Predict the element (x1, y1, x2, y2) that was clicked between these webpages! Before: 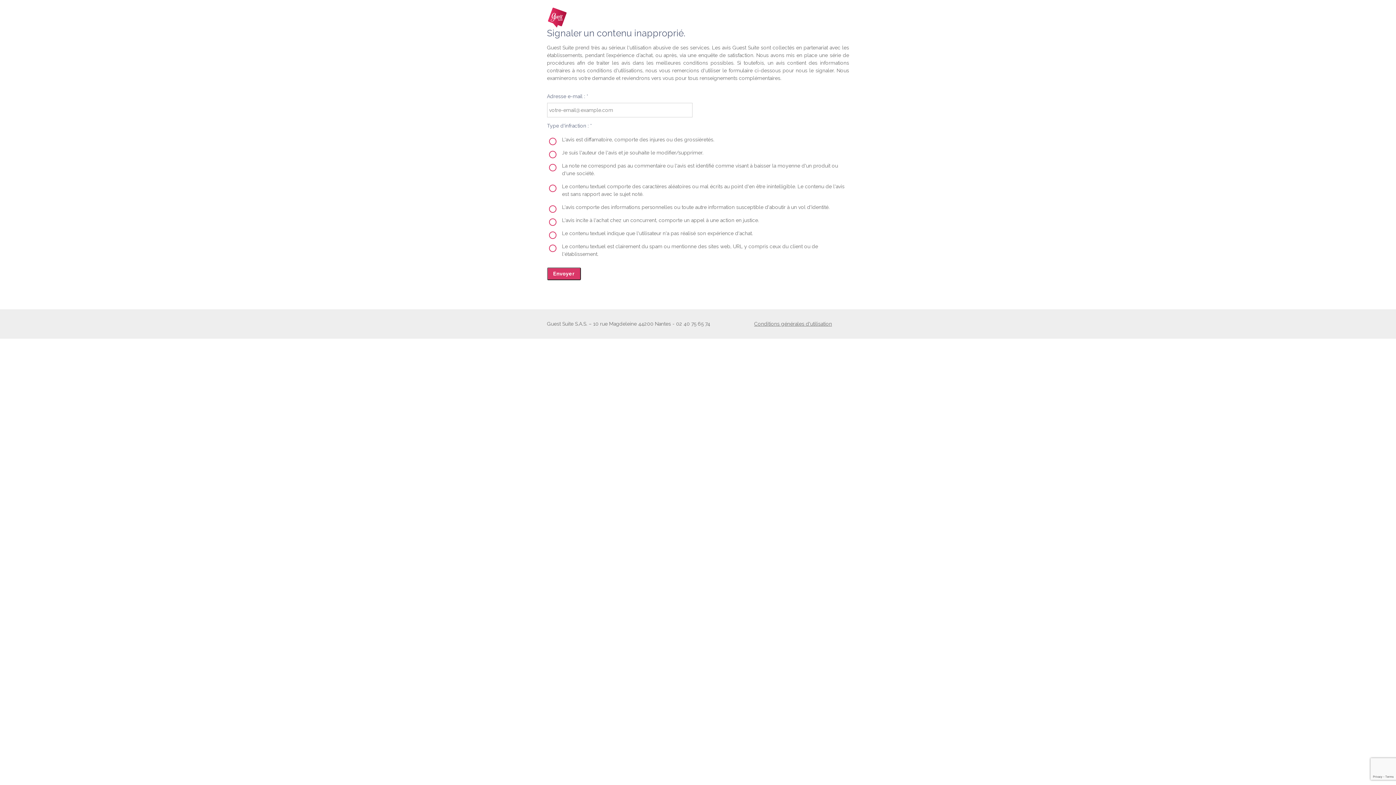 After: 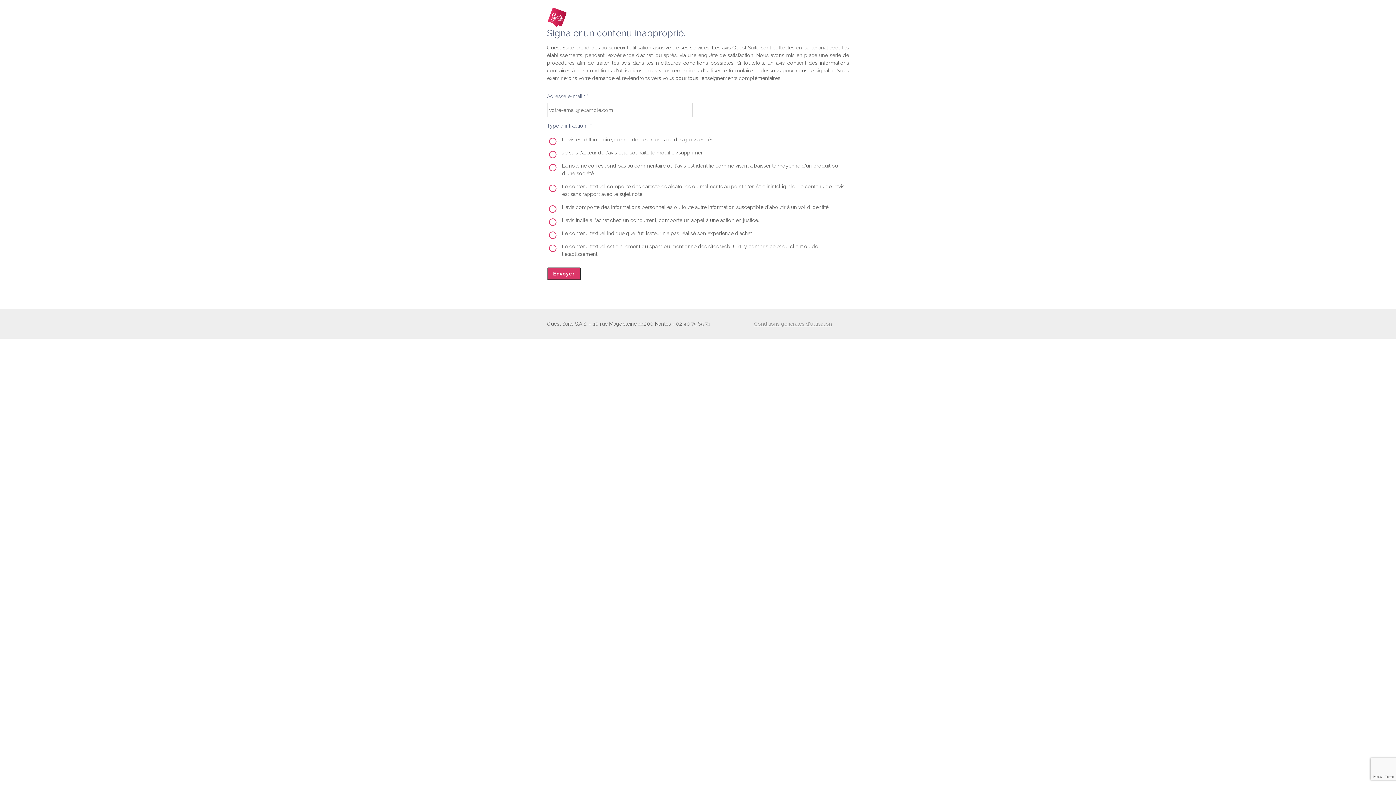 Action: bbox: (754, 321, 832, 326) label: Conditions générales d'utilisation